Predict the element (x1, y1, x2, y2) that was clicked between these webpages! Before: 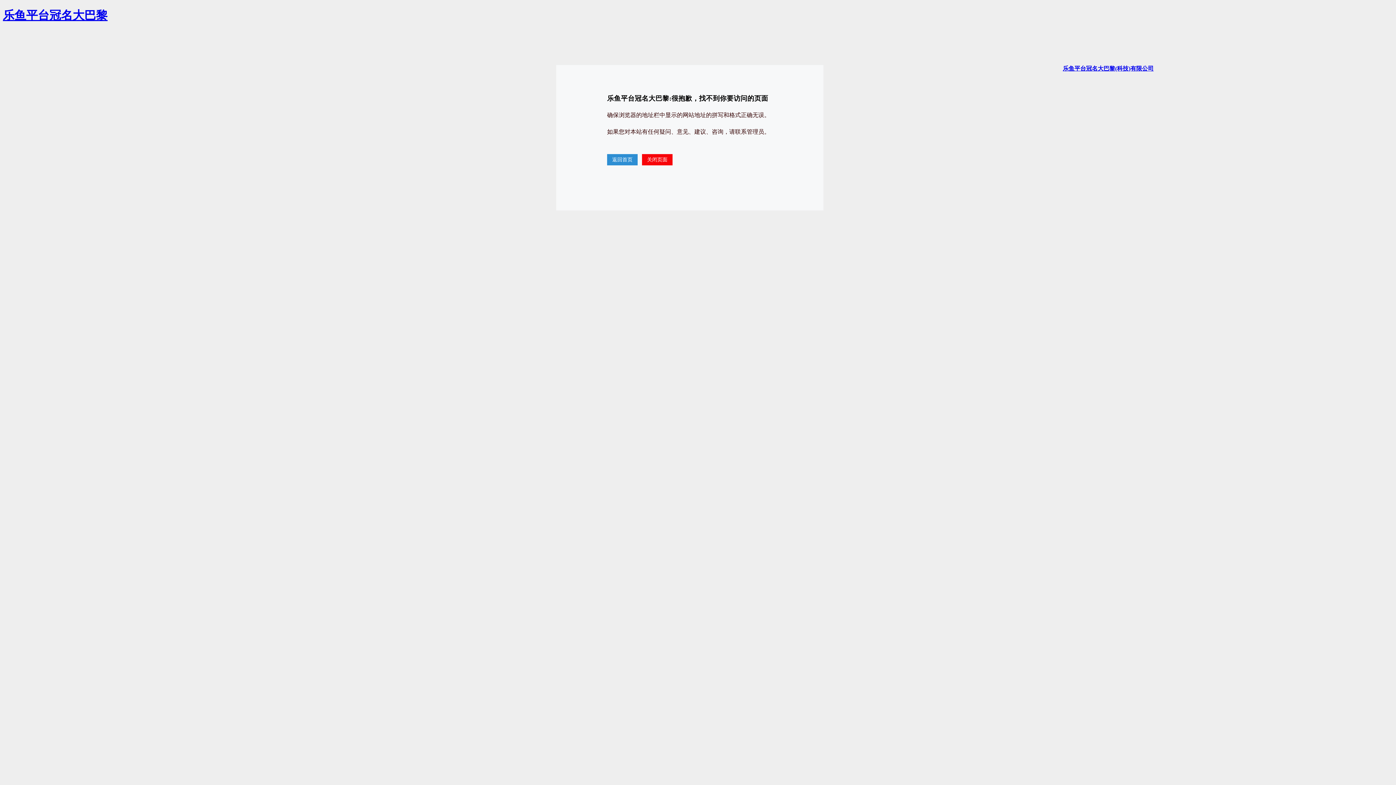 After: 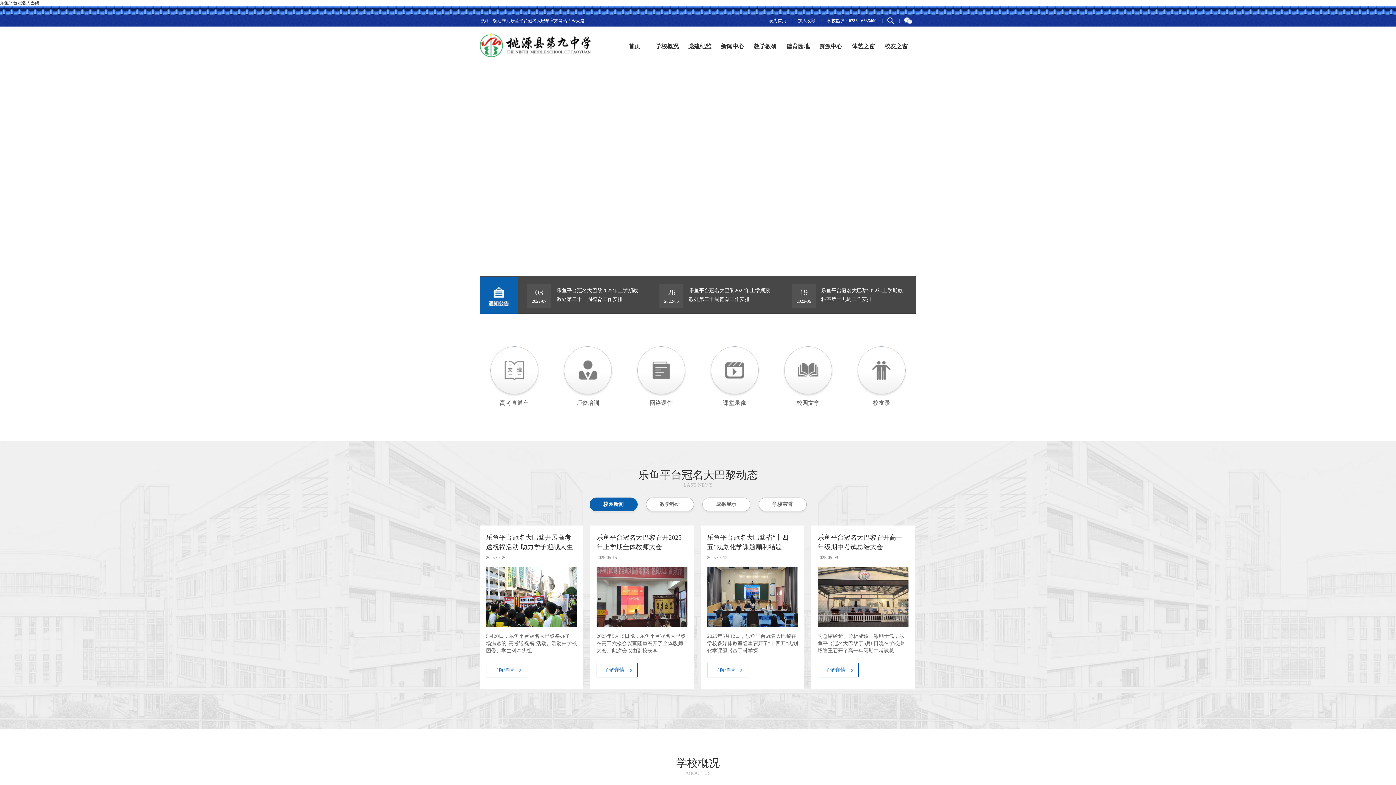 Action: label: 乐鱼平台冠名大巴黎 bbox: (2, 8, 107, 21)